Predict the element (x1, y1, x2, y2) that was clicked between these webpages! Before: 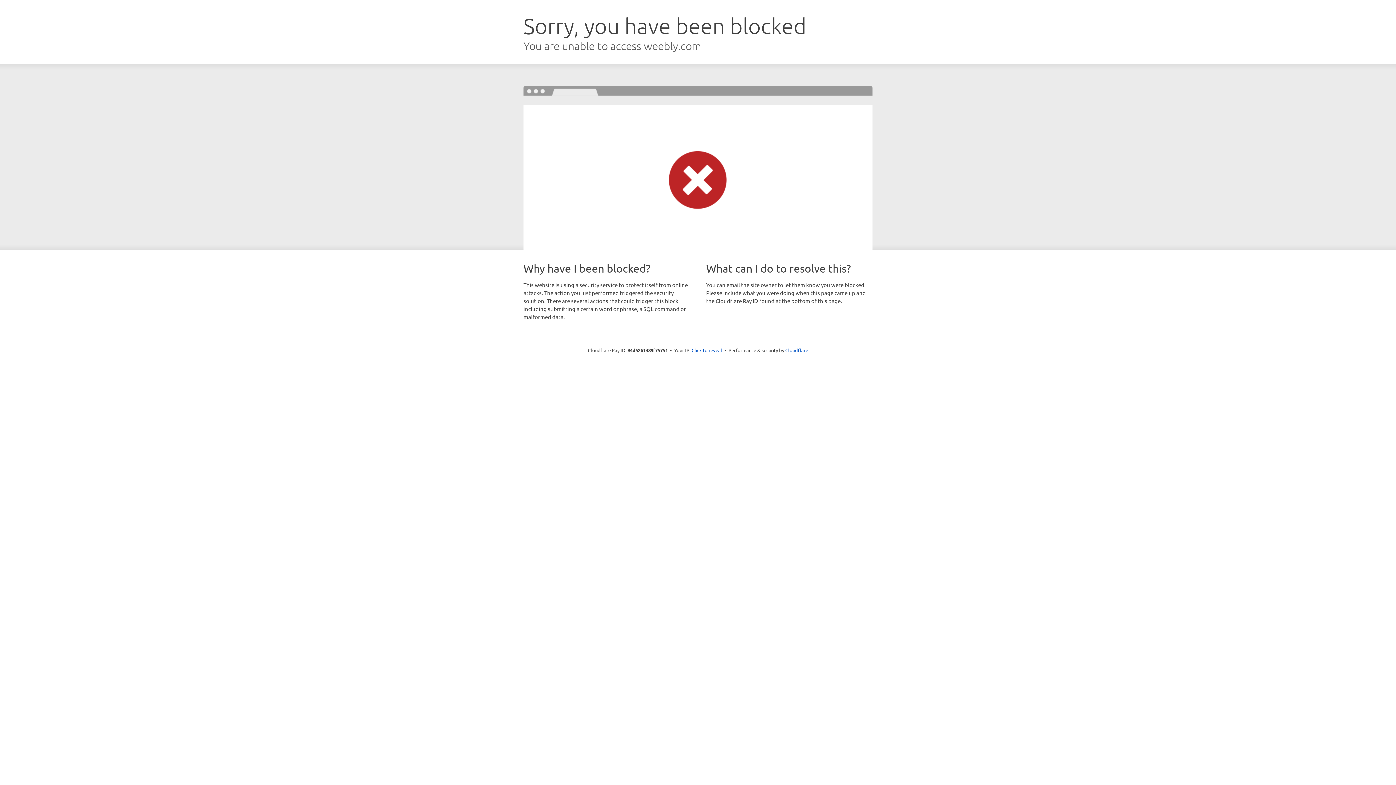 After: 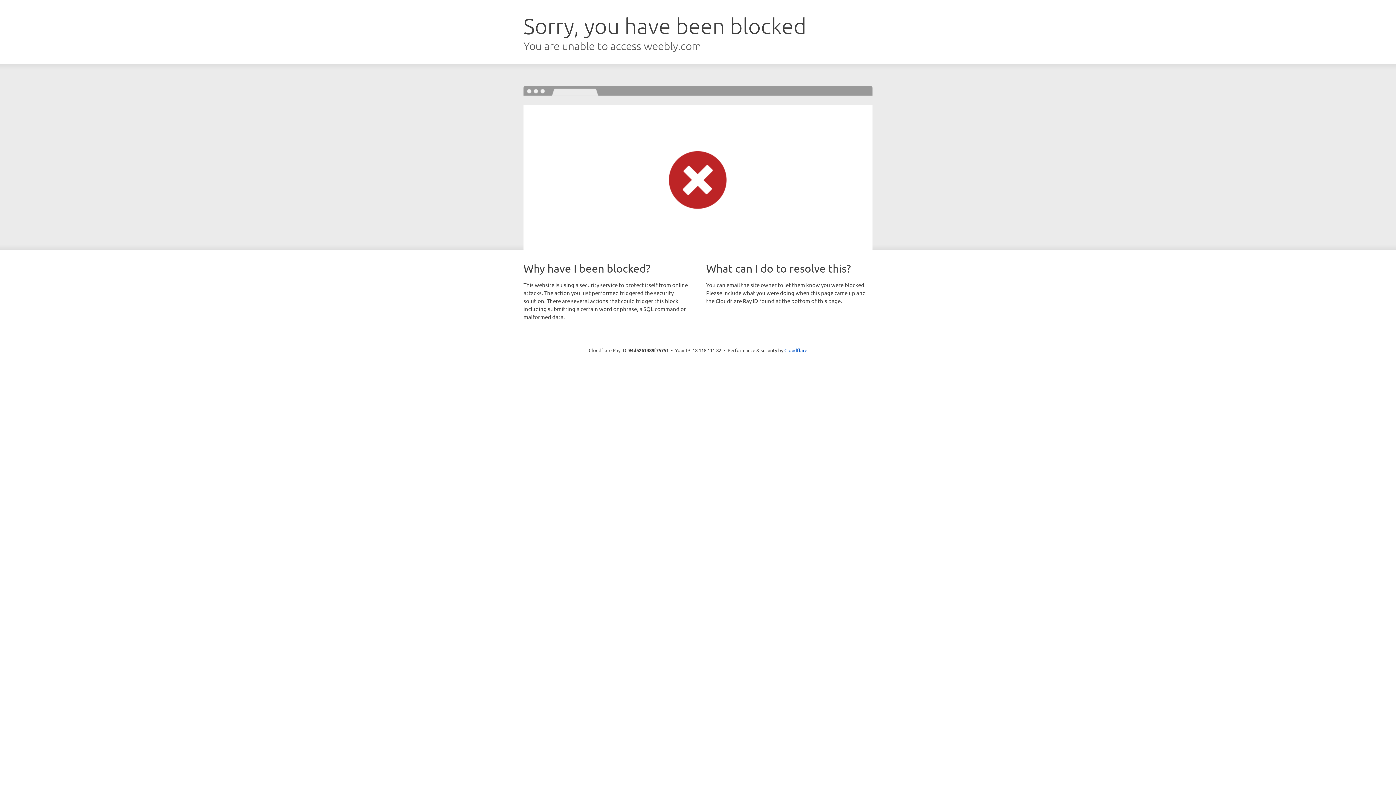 Action: label: Click to reveal bbox: (691, 346, 722, 353)